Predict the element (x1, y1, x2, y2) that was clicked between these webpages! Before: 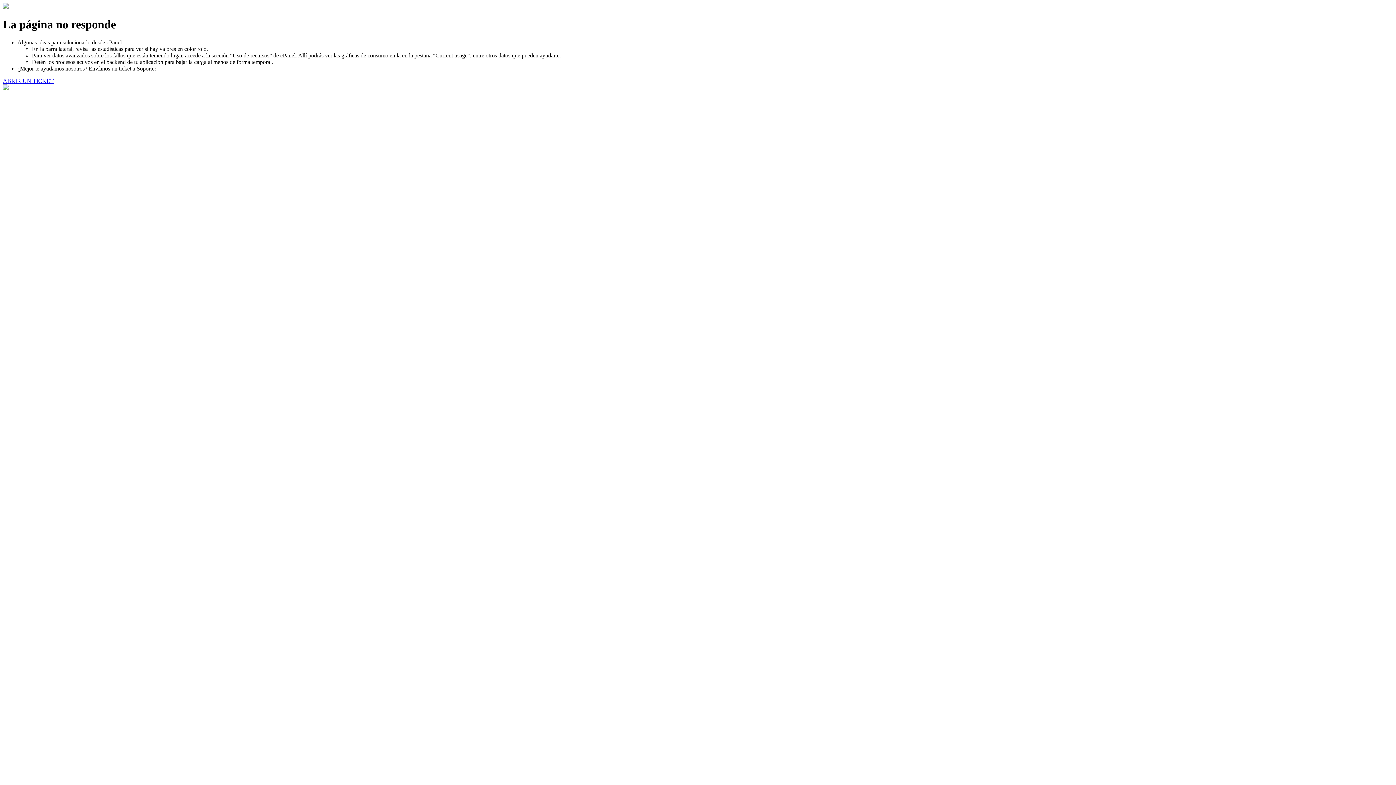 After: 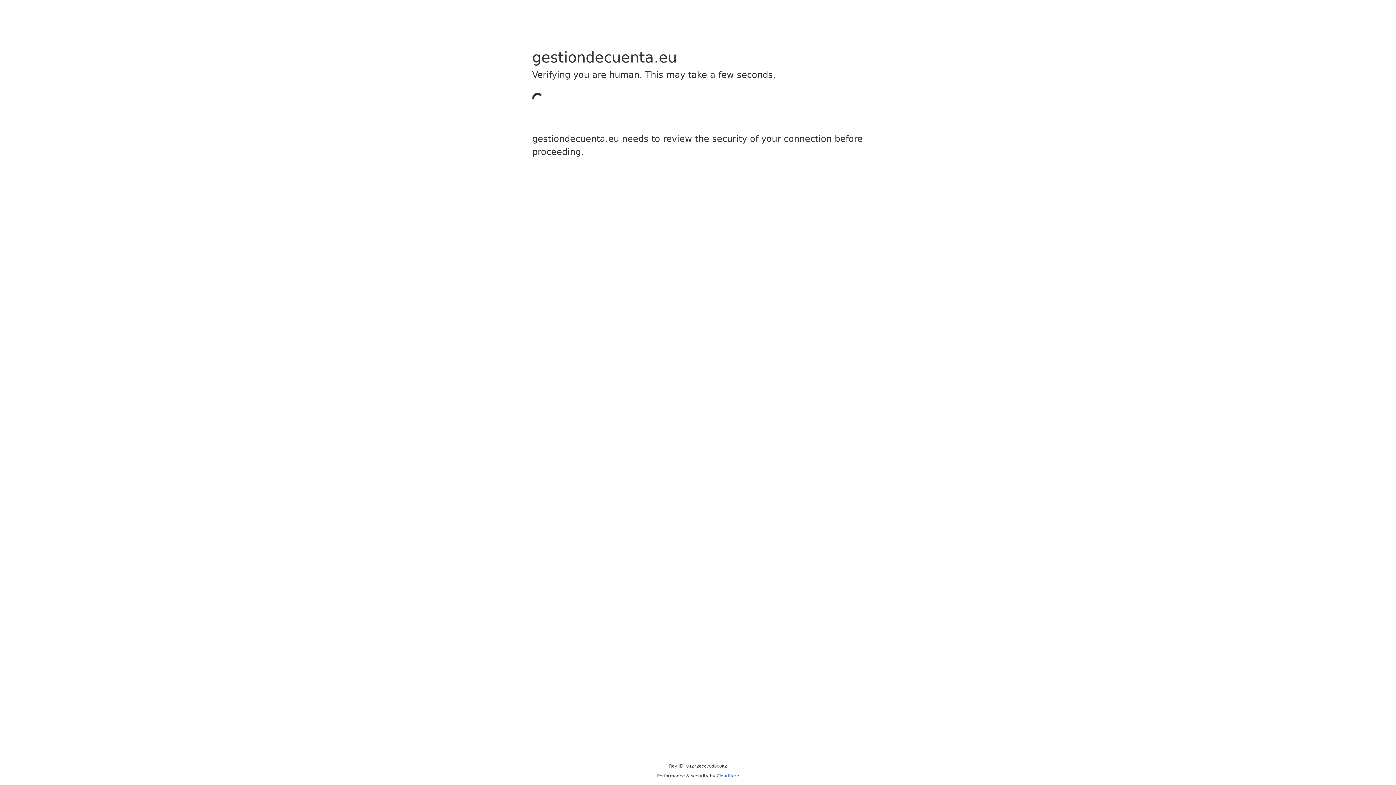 Action: label: ABRIR UN TICKET bbox: (2, 77, 53, 83)